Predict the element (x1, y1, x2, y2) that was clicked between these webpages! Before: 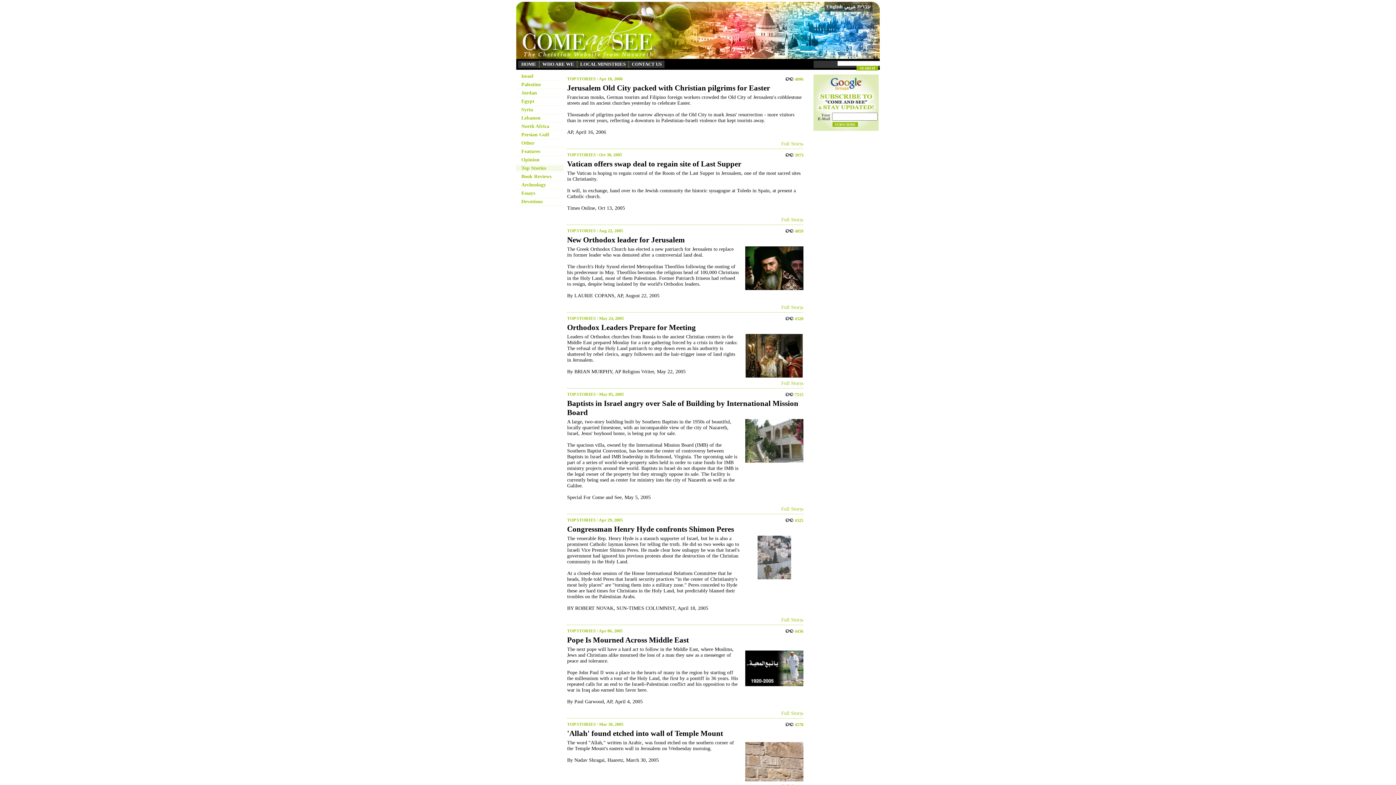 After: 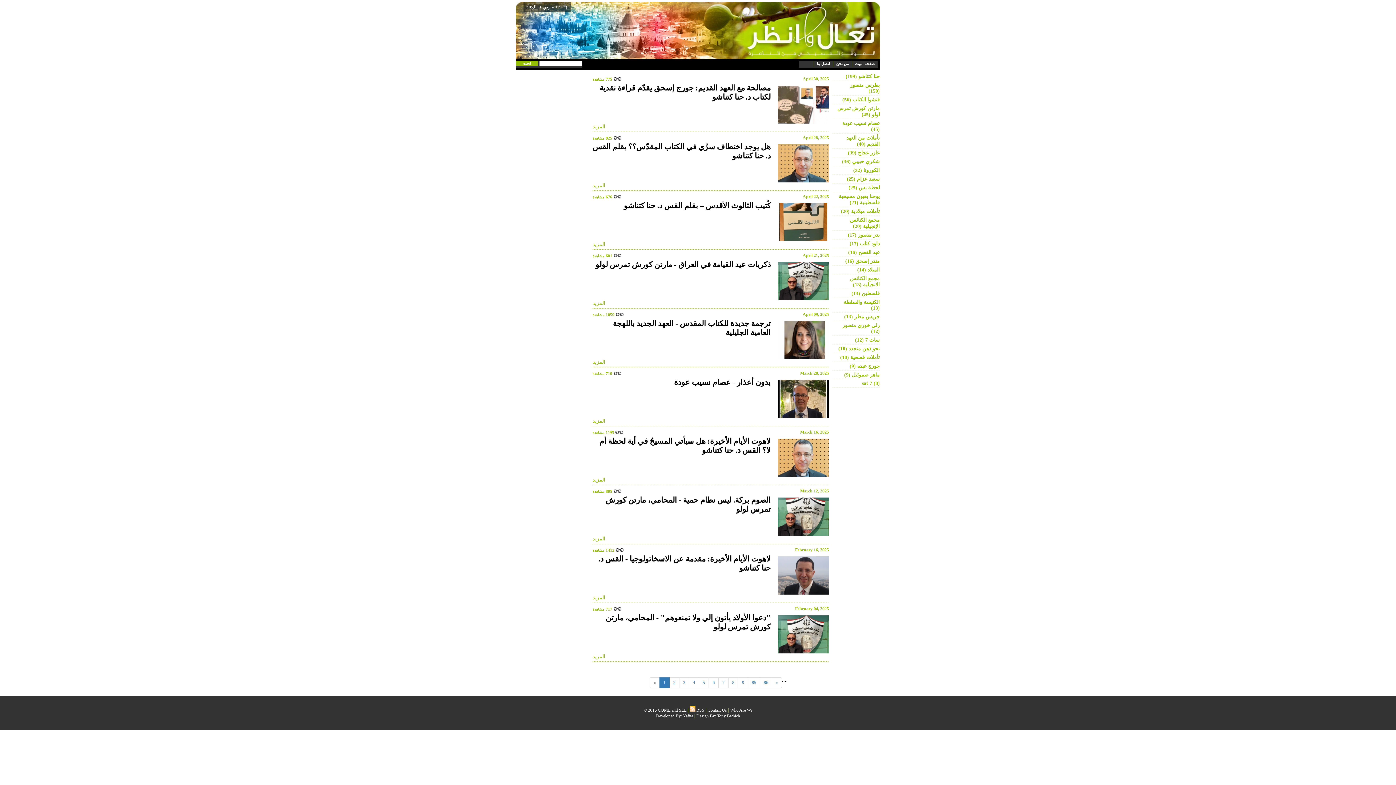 Action: label: عربي bbox: (844, 4, 856, 9)